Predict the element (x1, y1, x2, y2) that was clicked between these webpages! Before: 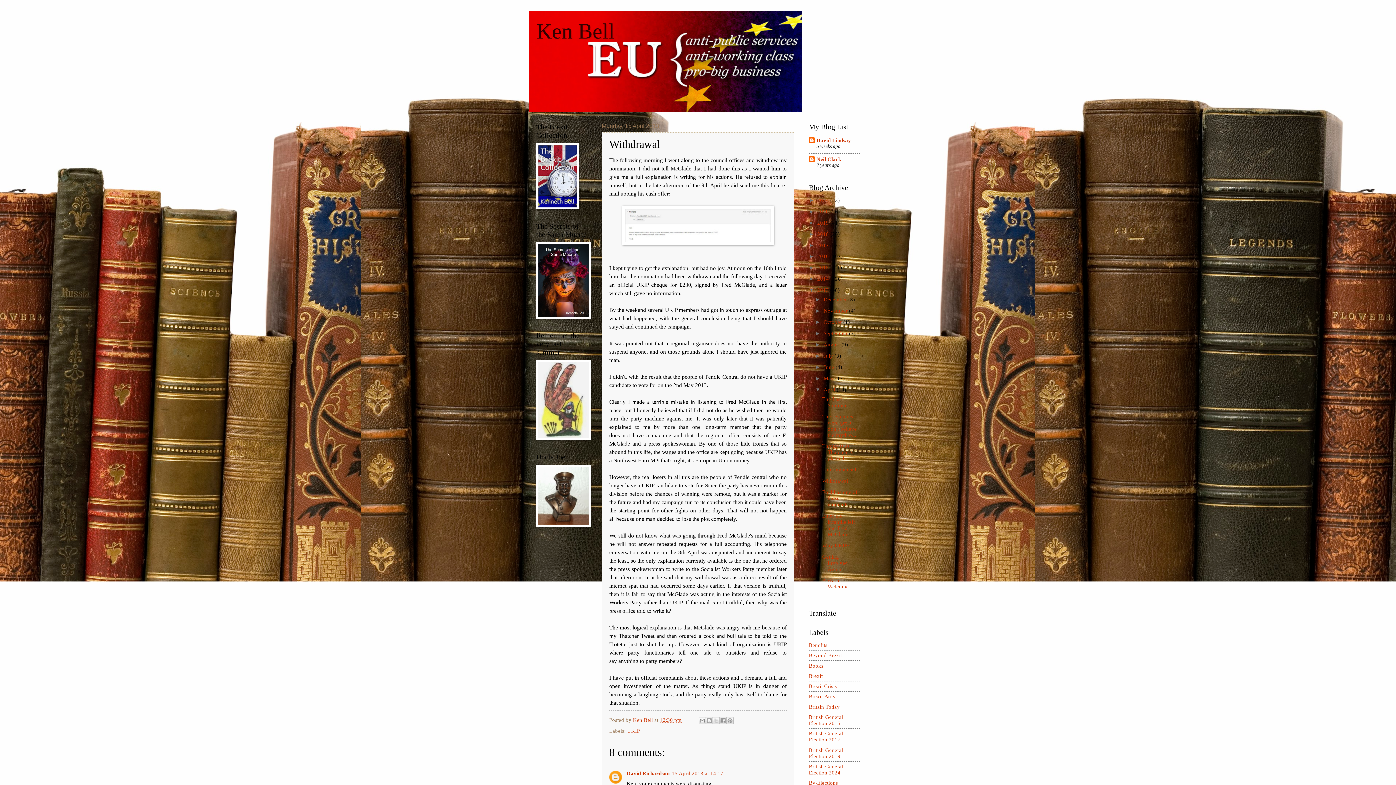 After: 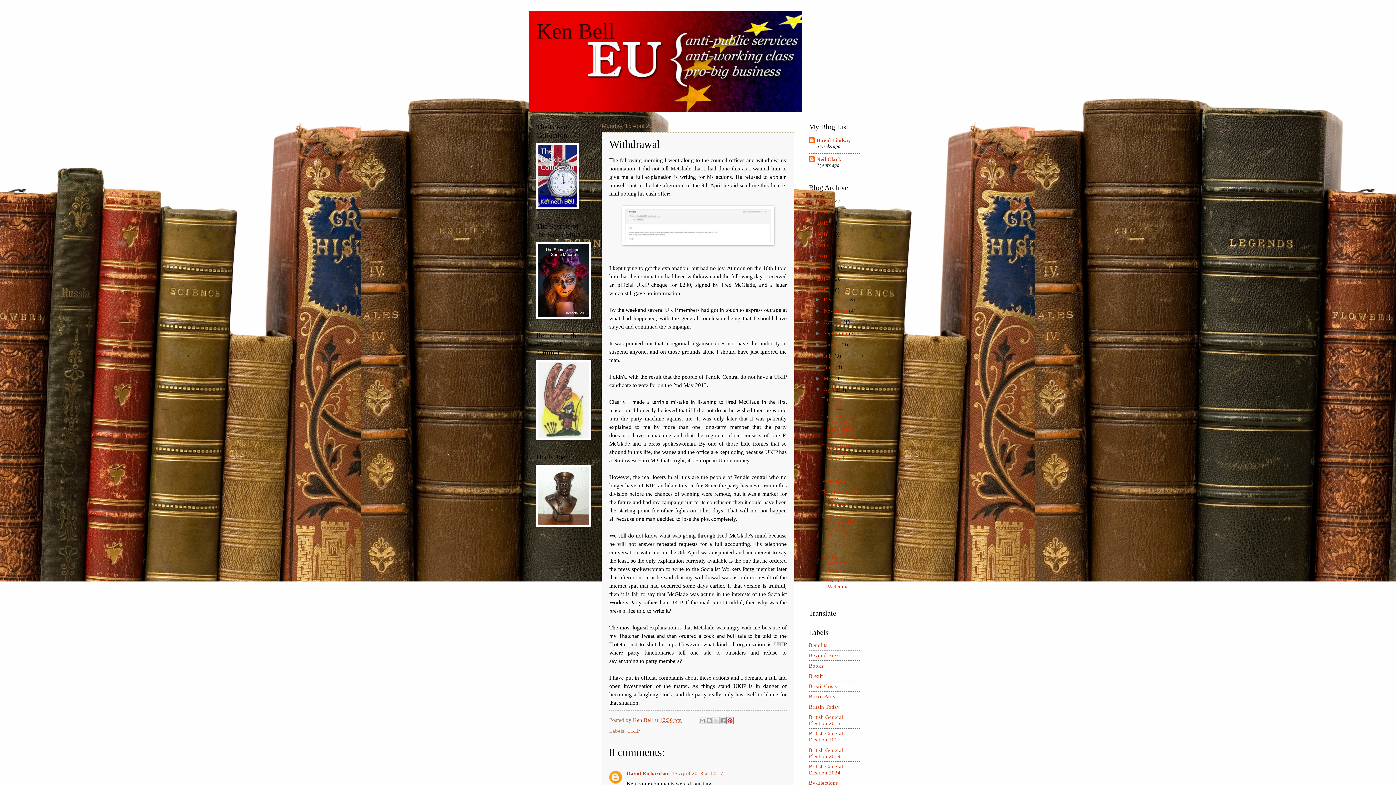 Action: bbox: (726, 717, 733, 724) label: Share to Pinterest